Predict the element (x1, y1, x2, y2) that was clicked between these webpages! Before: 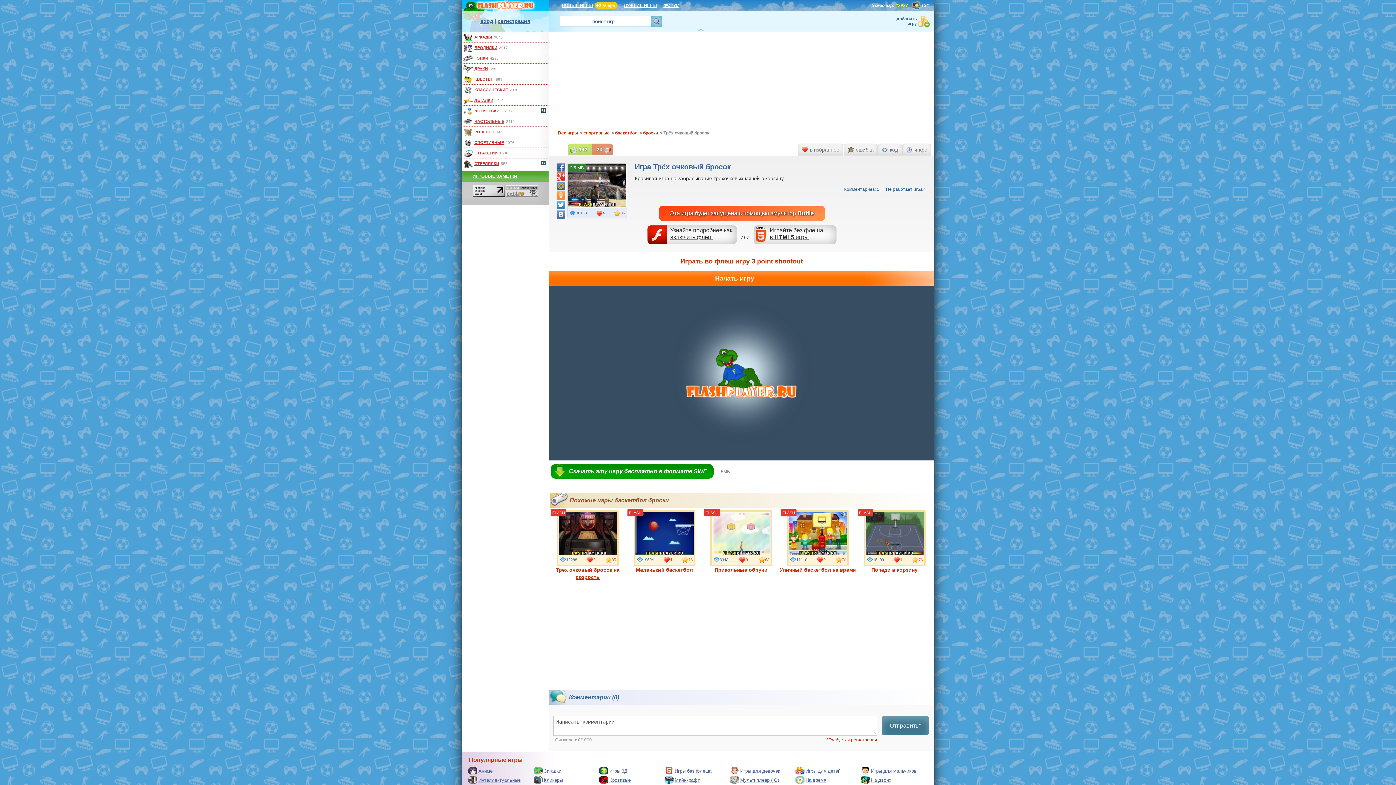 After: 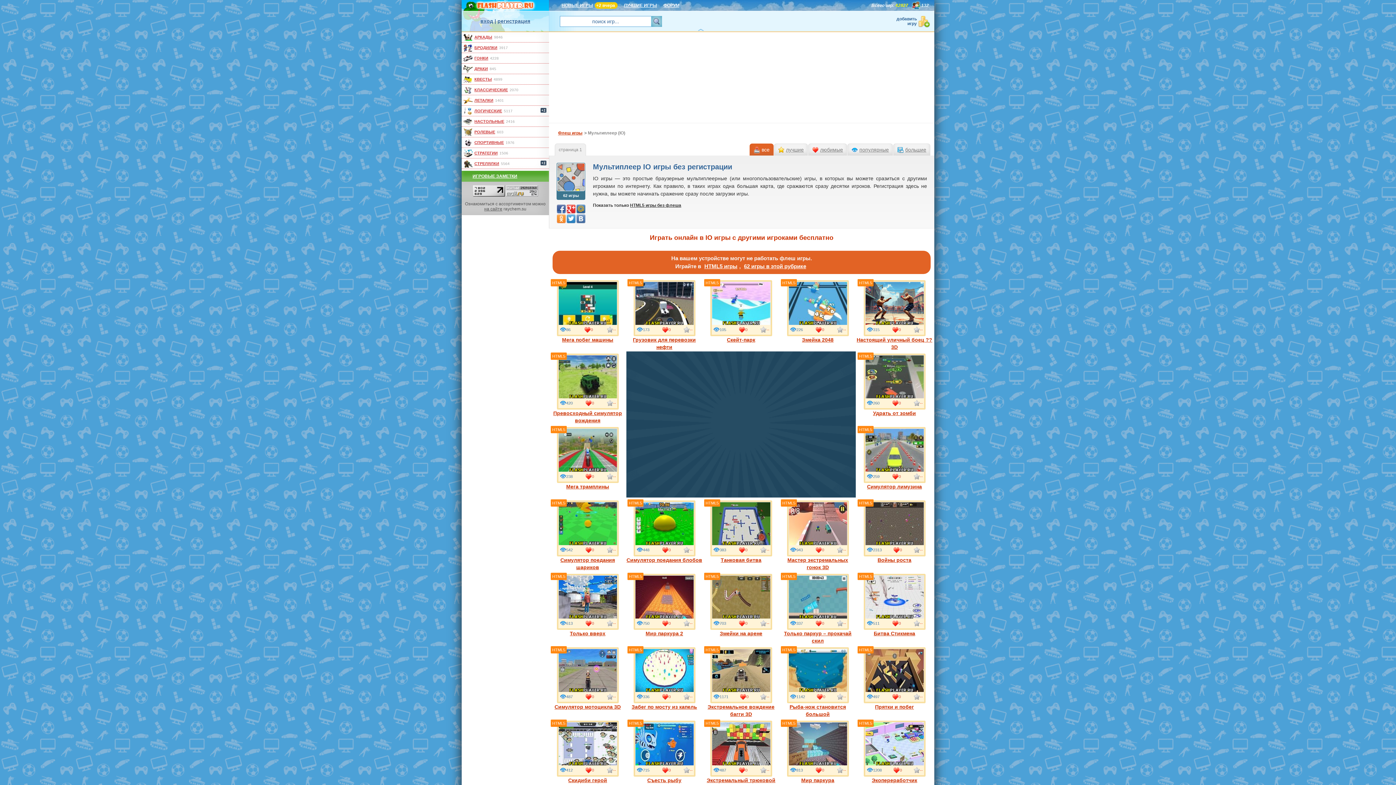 Action: label: Мультиплеер (IO) bbox: (729, 776, 794, 784)